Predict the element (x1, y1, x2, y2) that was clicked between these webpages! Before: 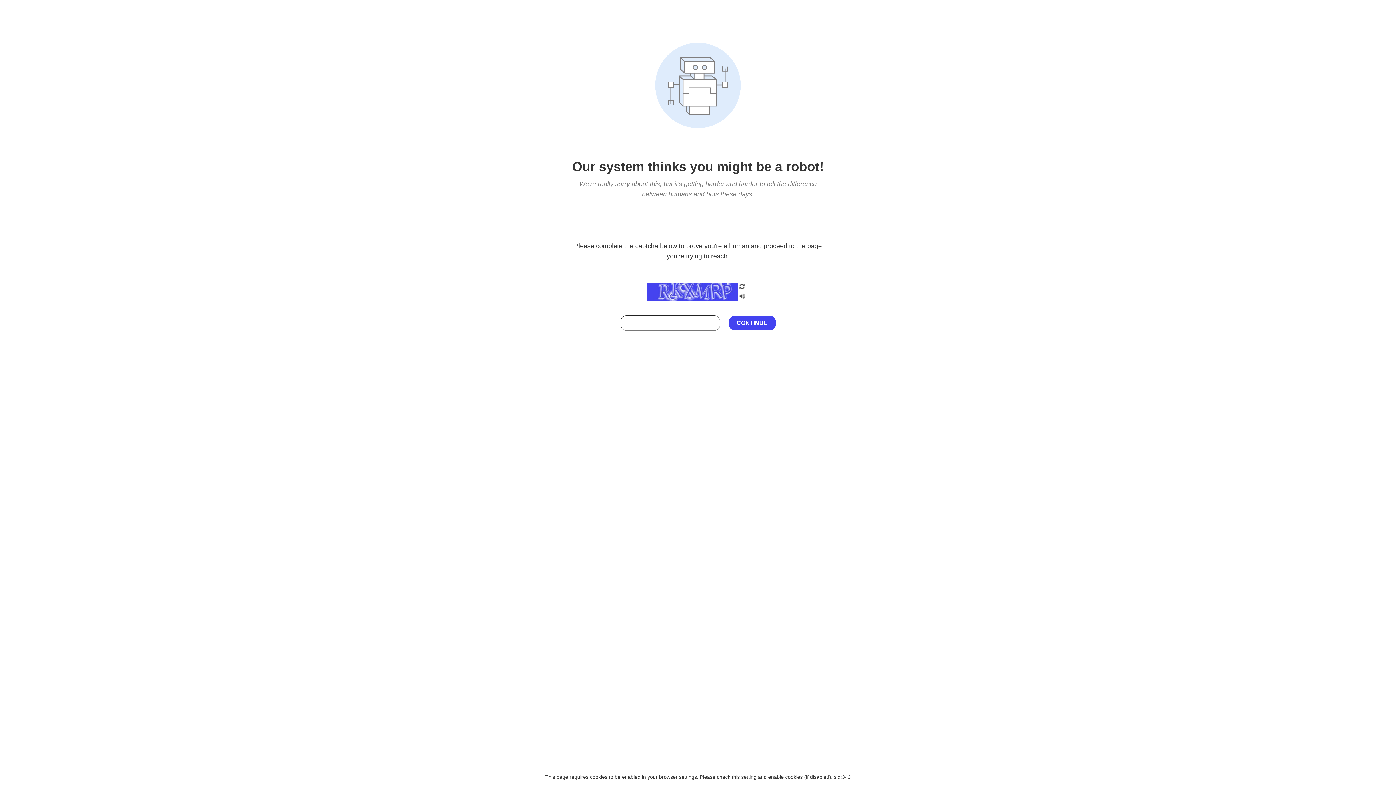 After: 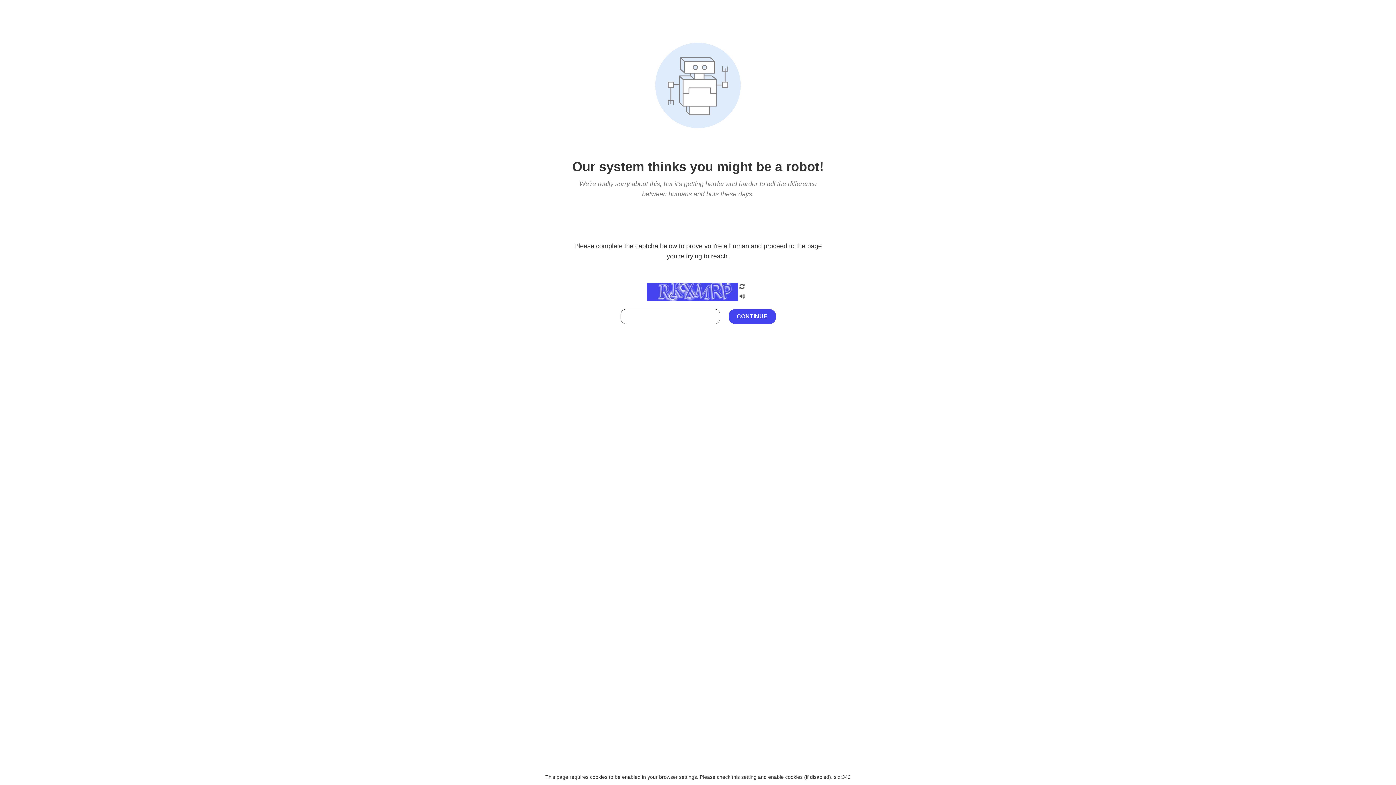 Action: bbox: (738, 212, 746, 219)